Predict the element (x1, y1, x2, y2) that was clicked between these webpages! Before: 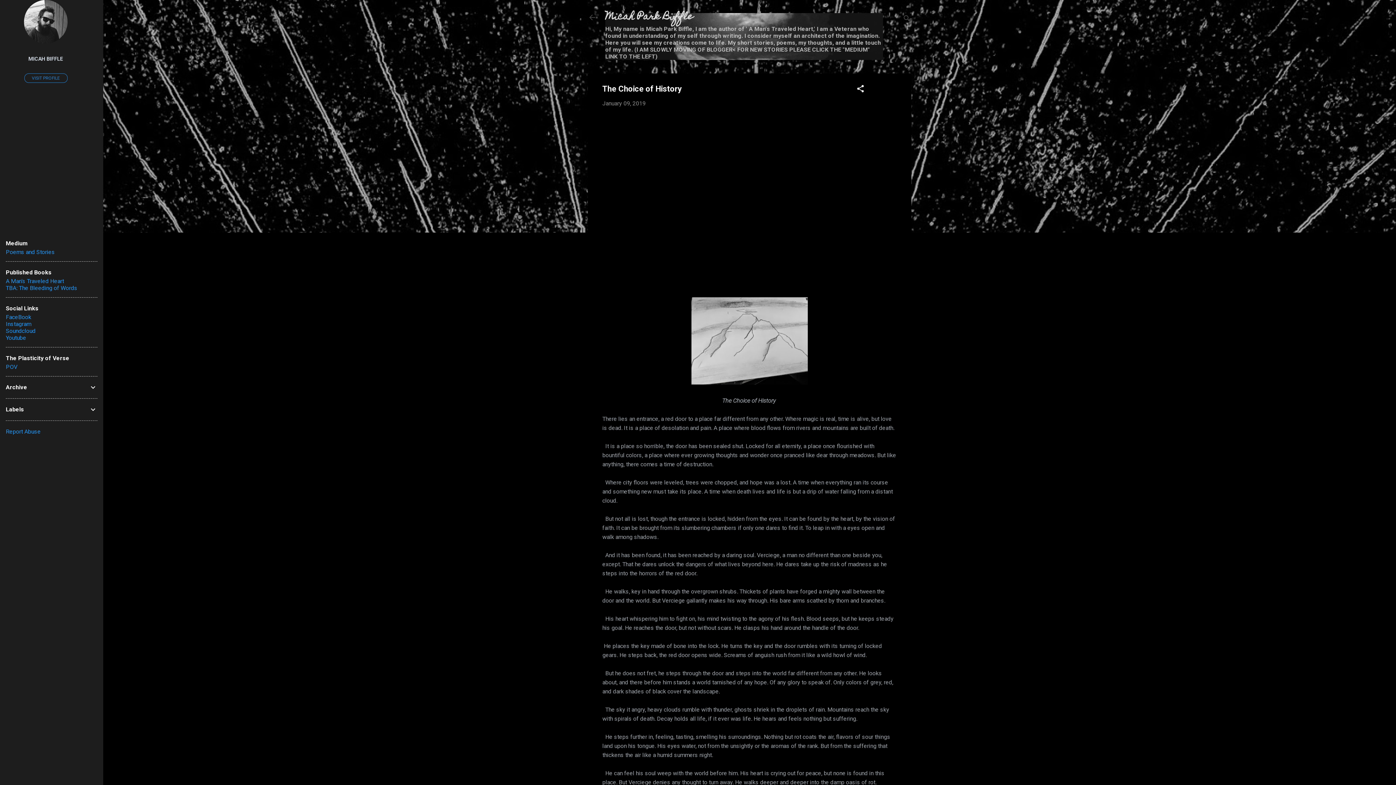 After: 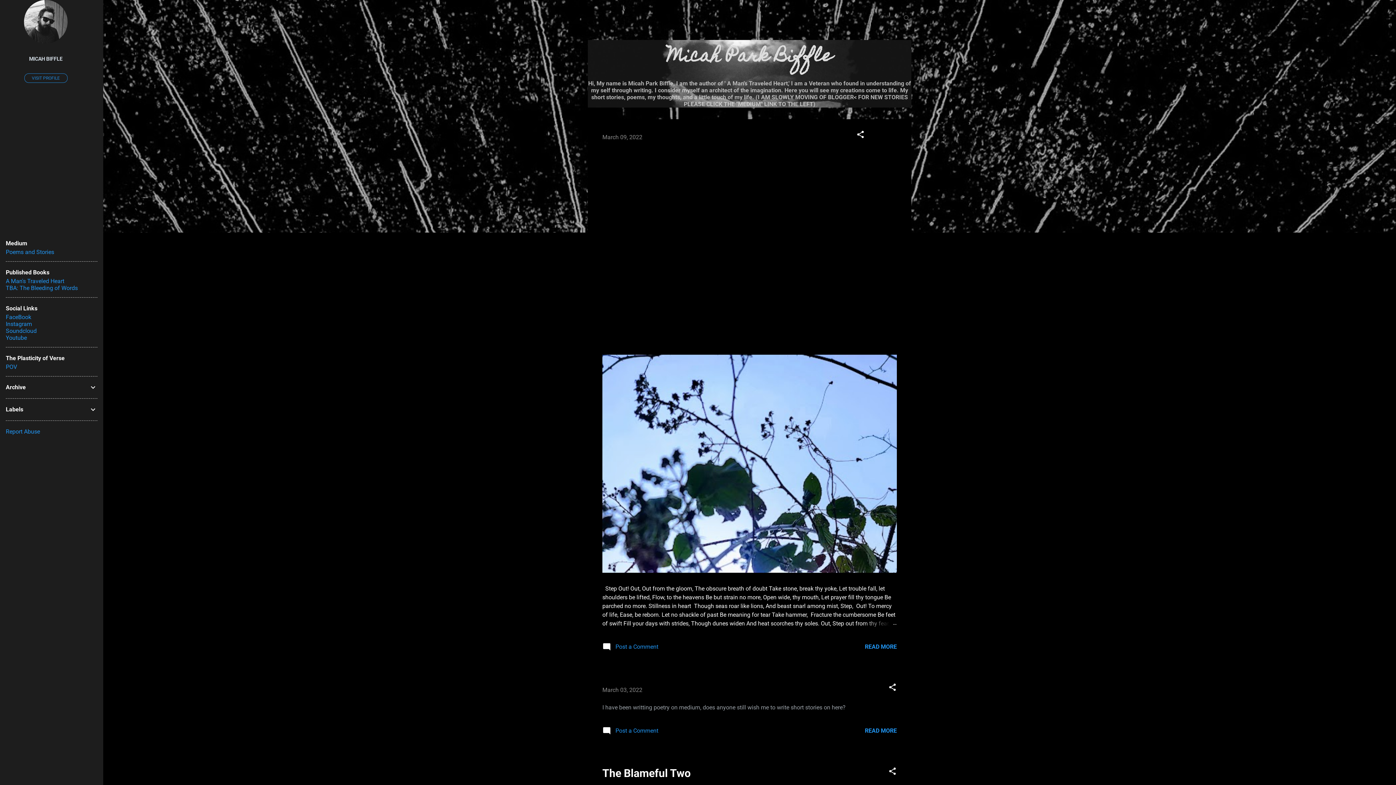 Action: bbox: (583, 8, 601, 26)